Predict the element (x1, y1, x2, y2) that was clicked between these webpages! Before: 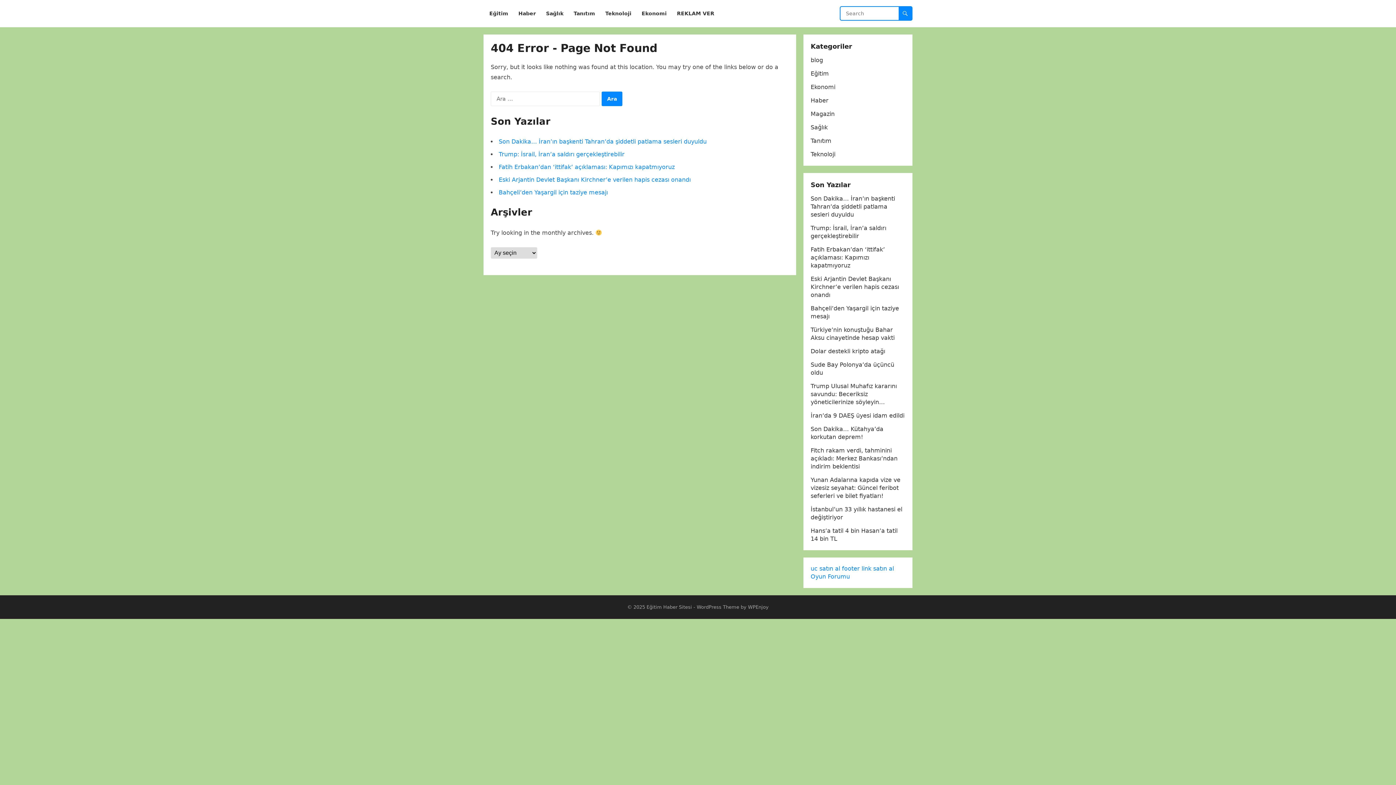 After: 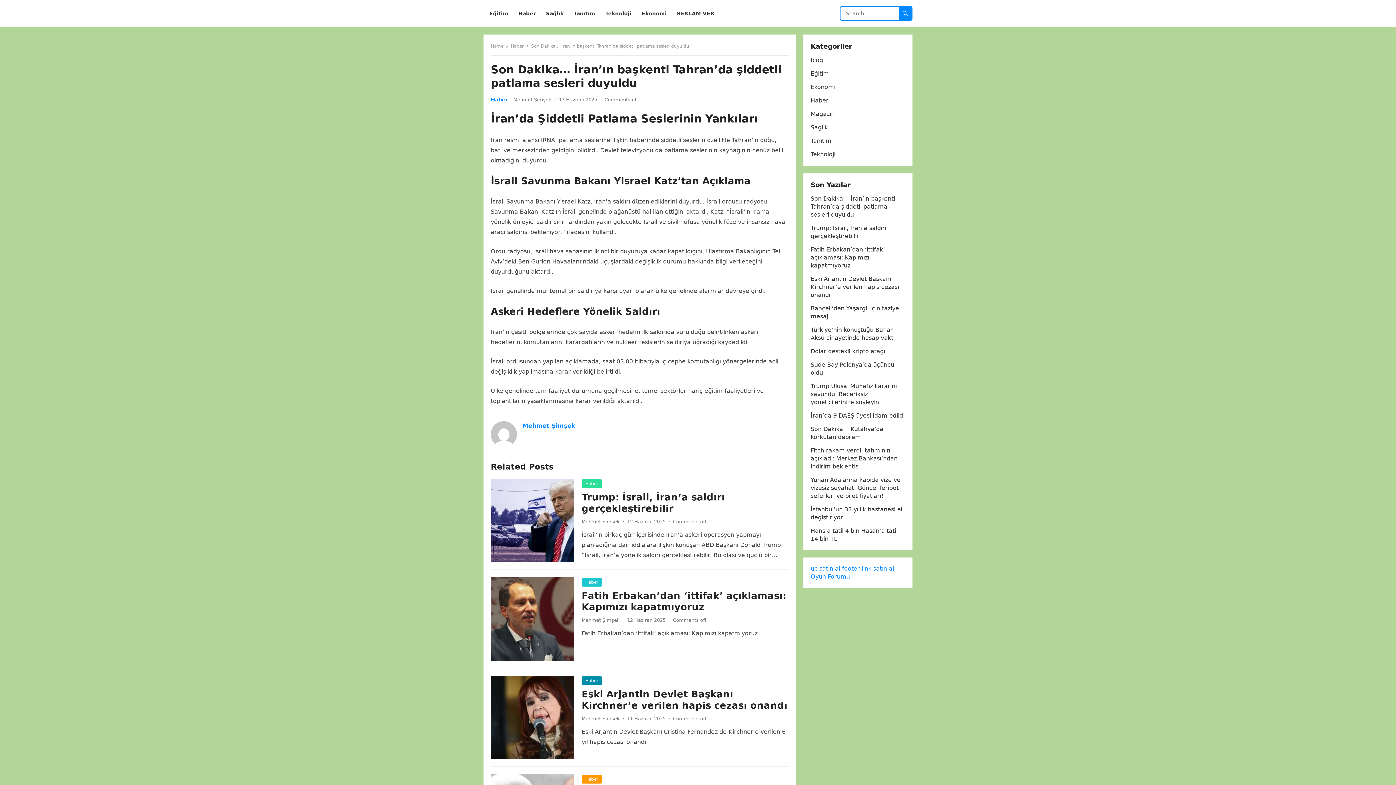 Action: label: Son Dakika… İran’ın başkenti Tahran’da şiddetli patlama sesleri duyuldu bbox: (810, 195, 895, 218)